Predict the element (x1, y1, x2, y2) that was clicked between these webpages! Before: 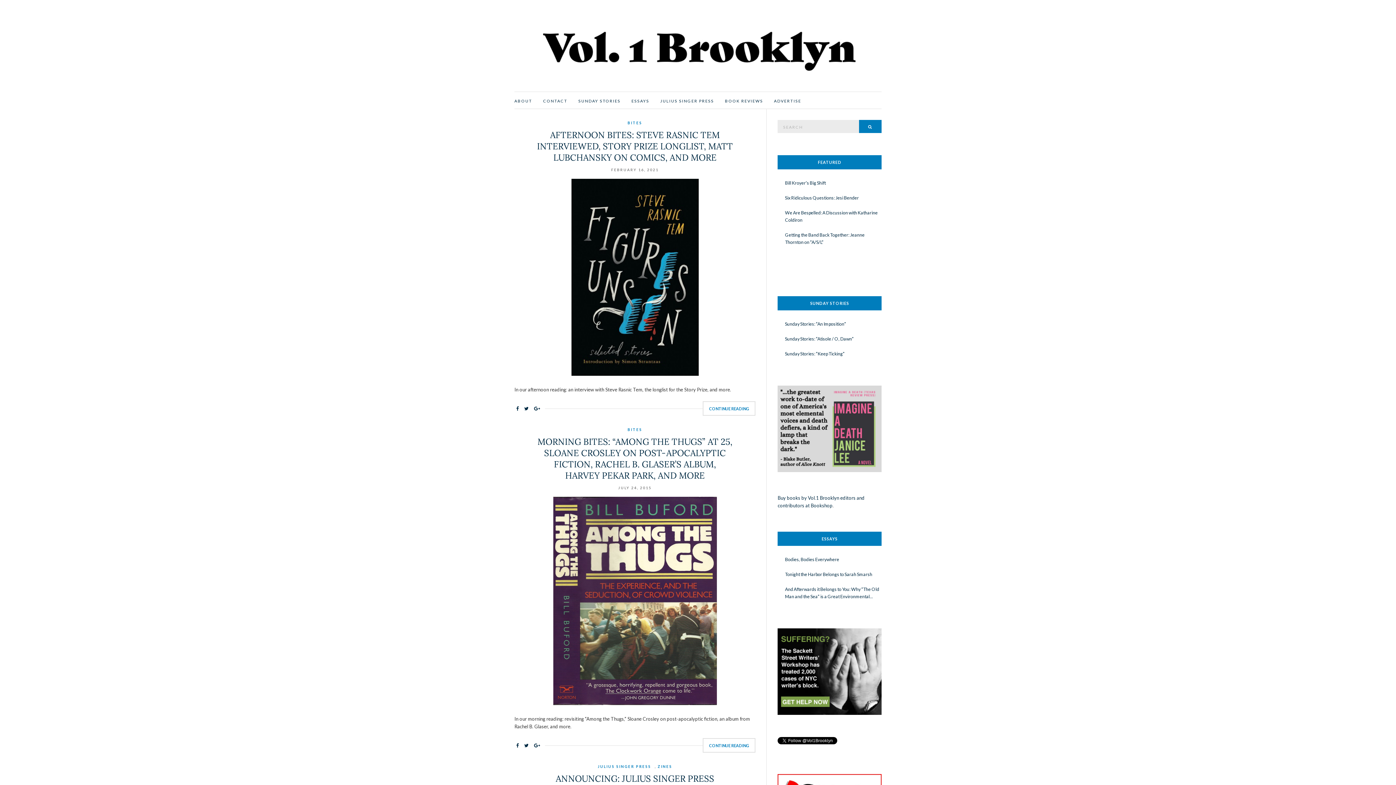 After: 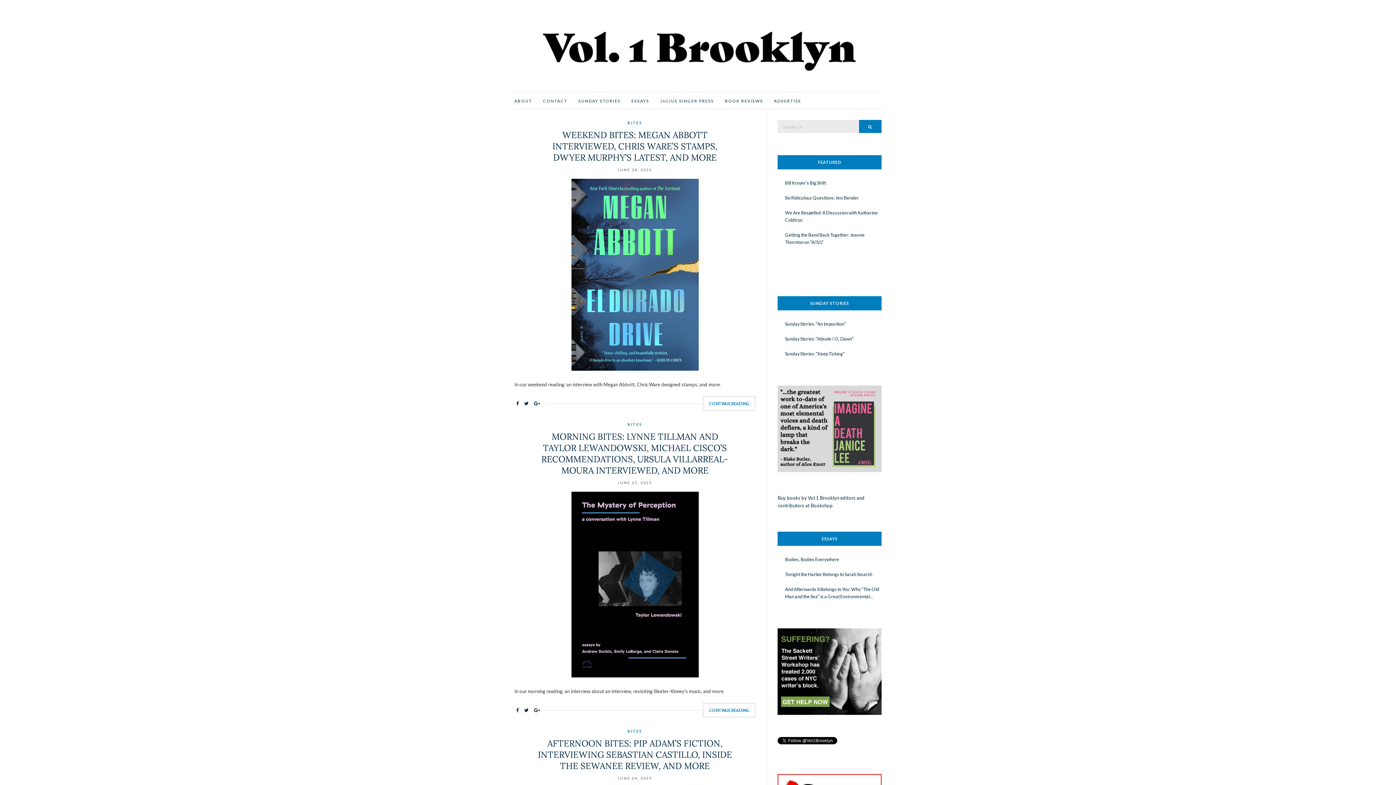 Action: label: BITES bbox: (627, 120, 642, 125)